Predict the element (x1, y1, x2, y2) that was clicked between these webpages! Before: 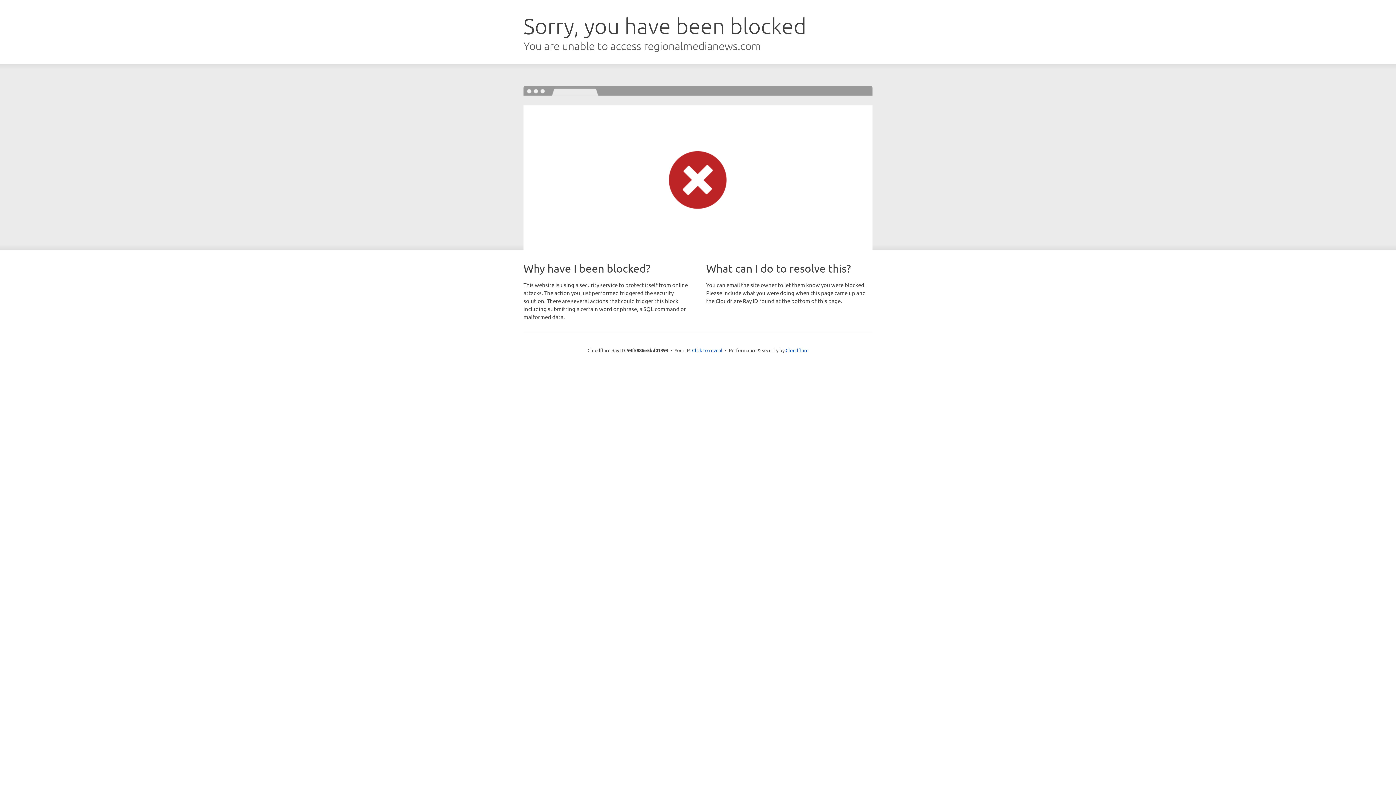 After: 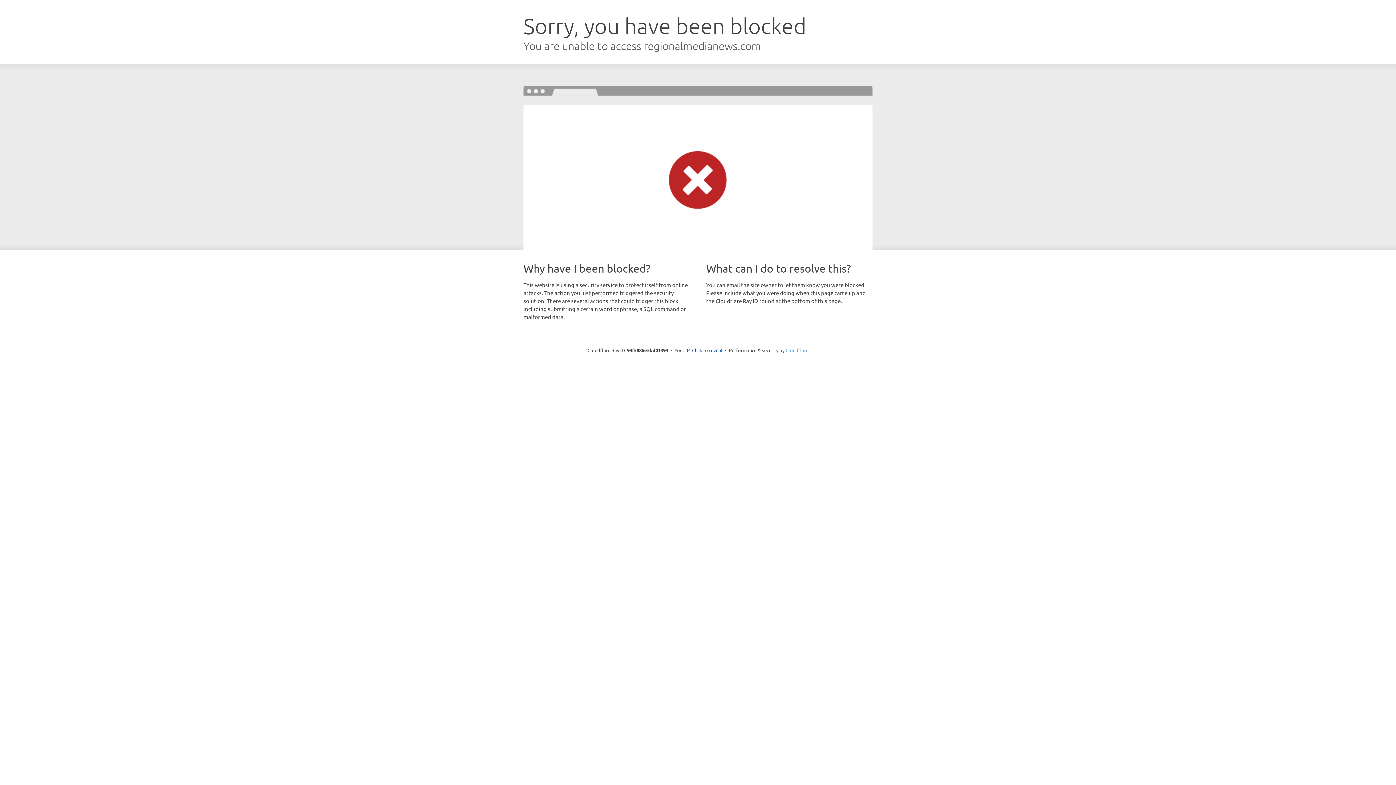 Action: label: Cloudflare bbox: (785, 347, 808, 353)